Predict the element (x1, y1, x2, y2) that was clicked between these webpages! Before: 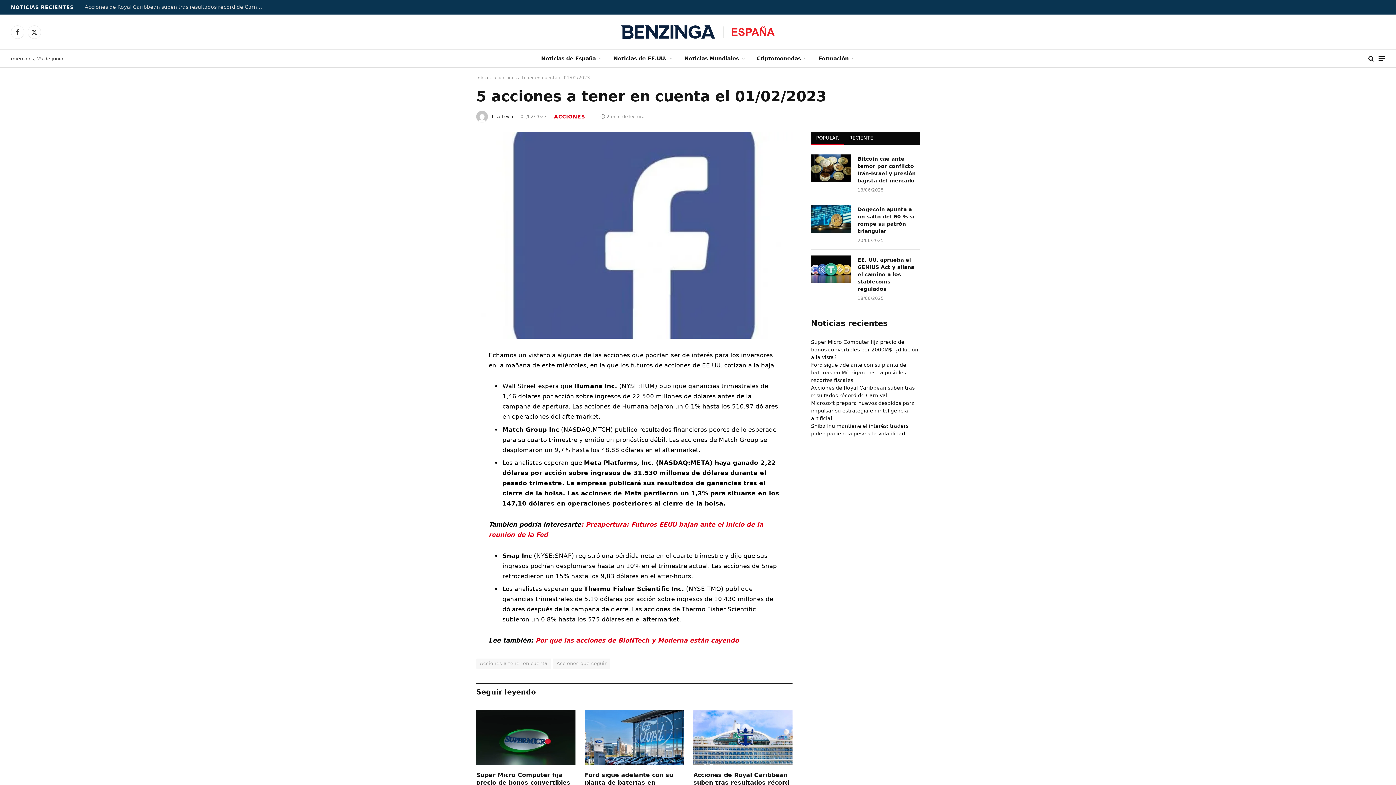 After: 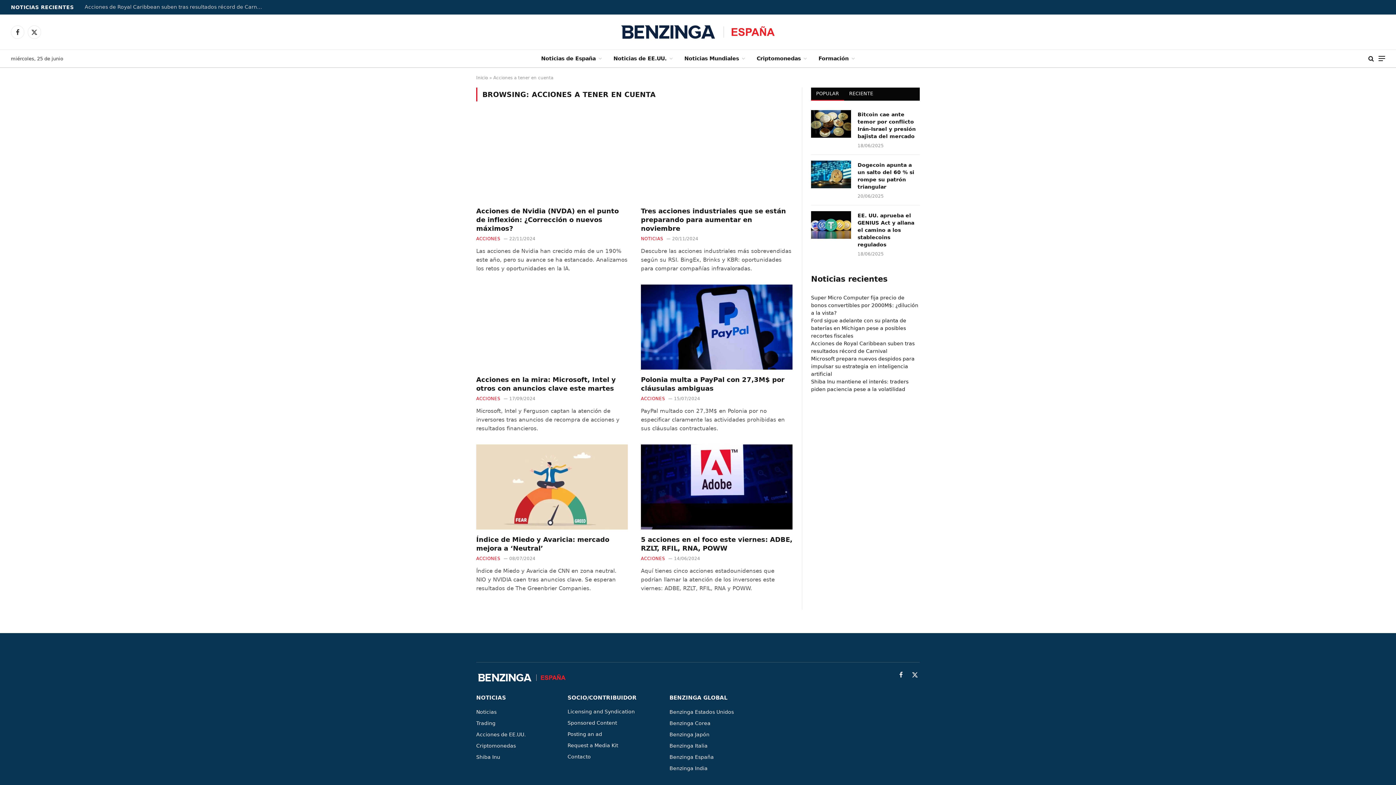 Action: bbox: (476, 658, 551, 669) label: Acciones a tener en cuenta